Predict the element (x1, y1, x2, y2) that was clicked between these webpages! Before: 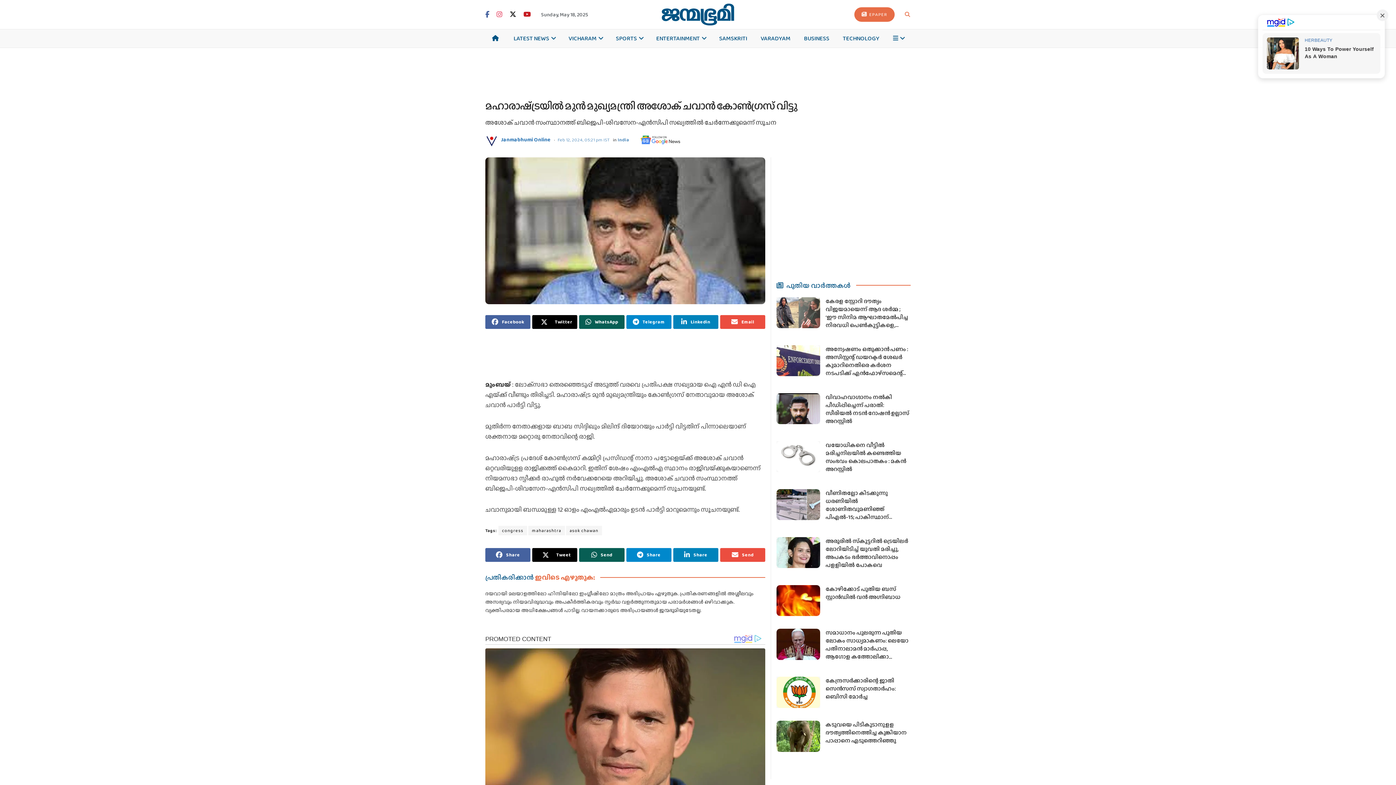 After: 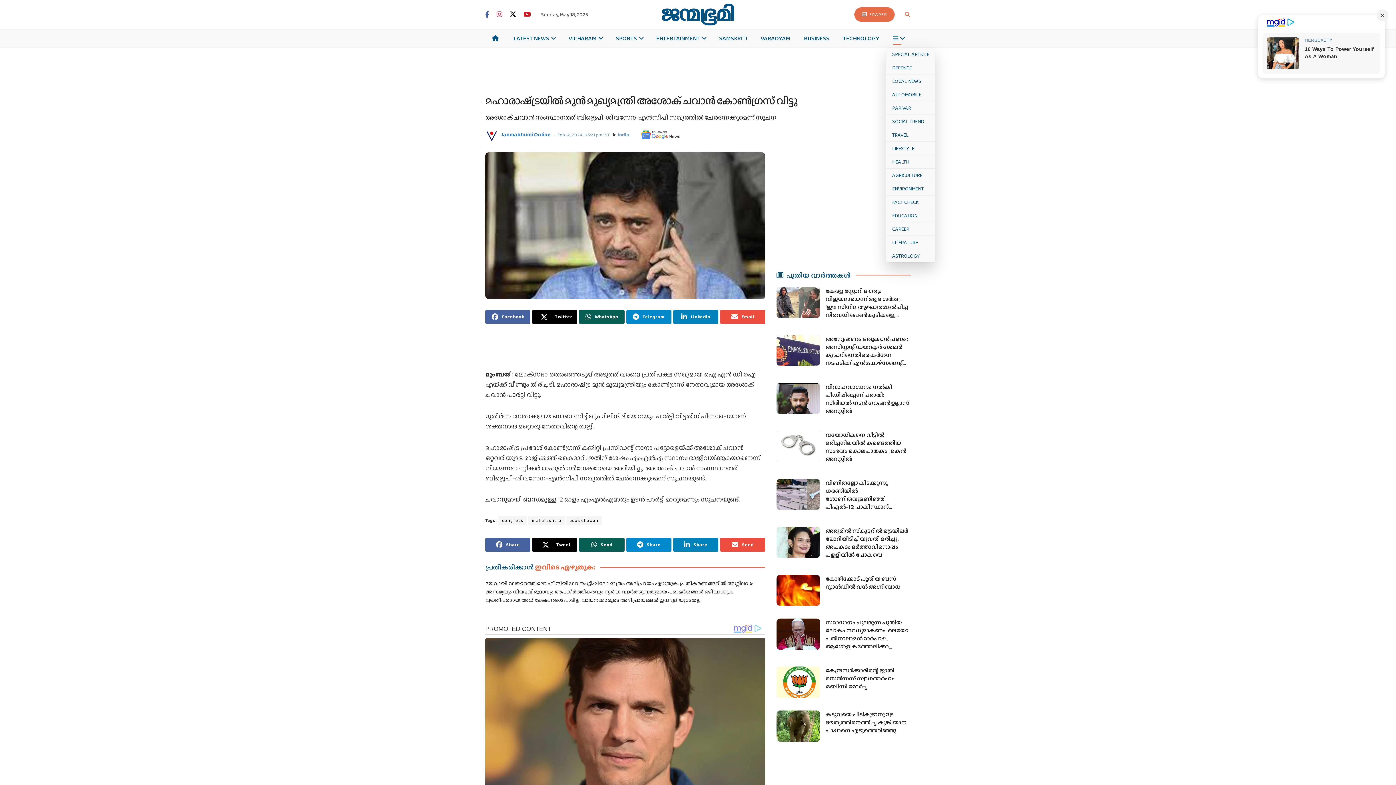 Action: label: ‌ bbox: (893, 31, 904, 44)